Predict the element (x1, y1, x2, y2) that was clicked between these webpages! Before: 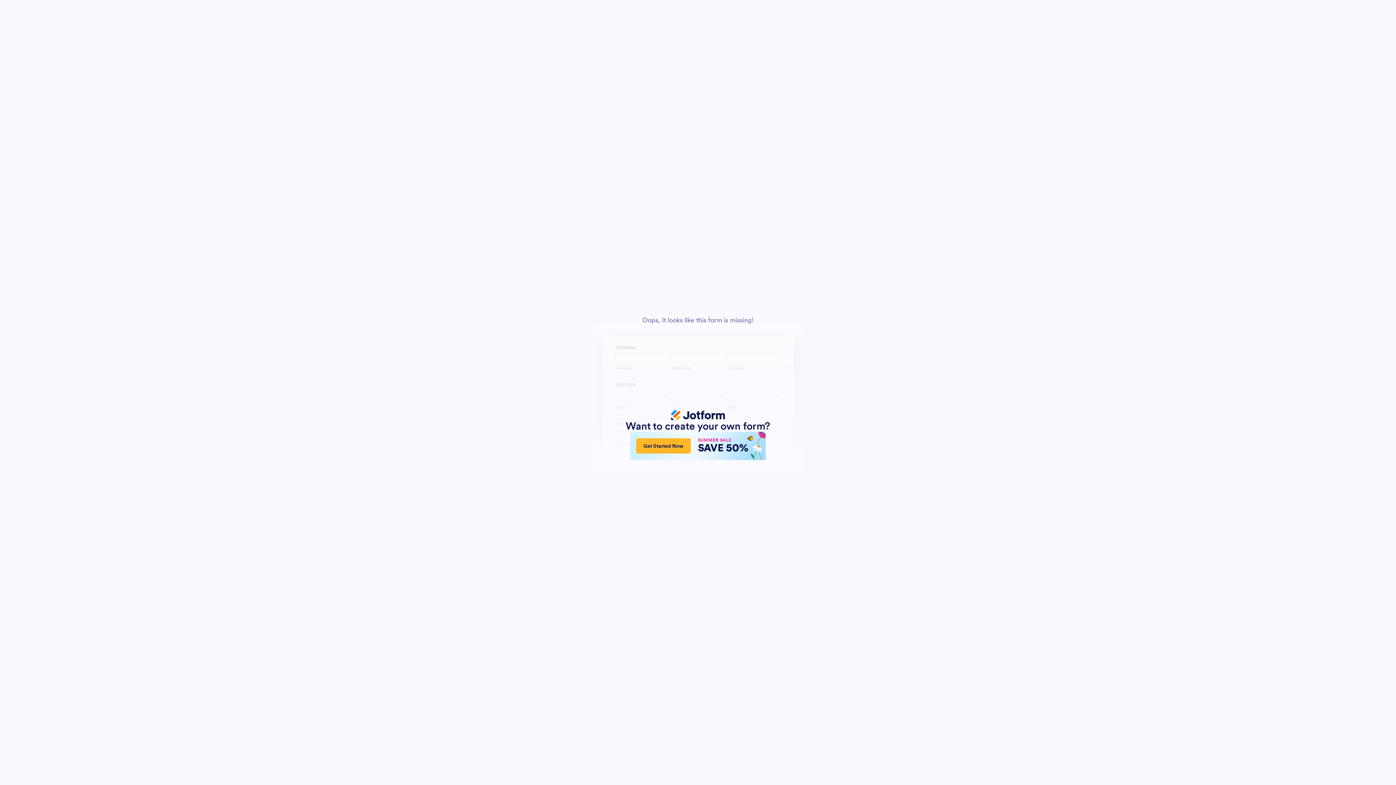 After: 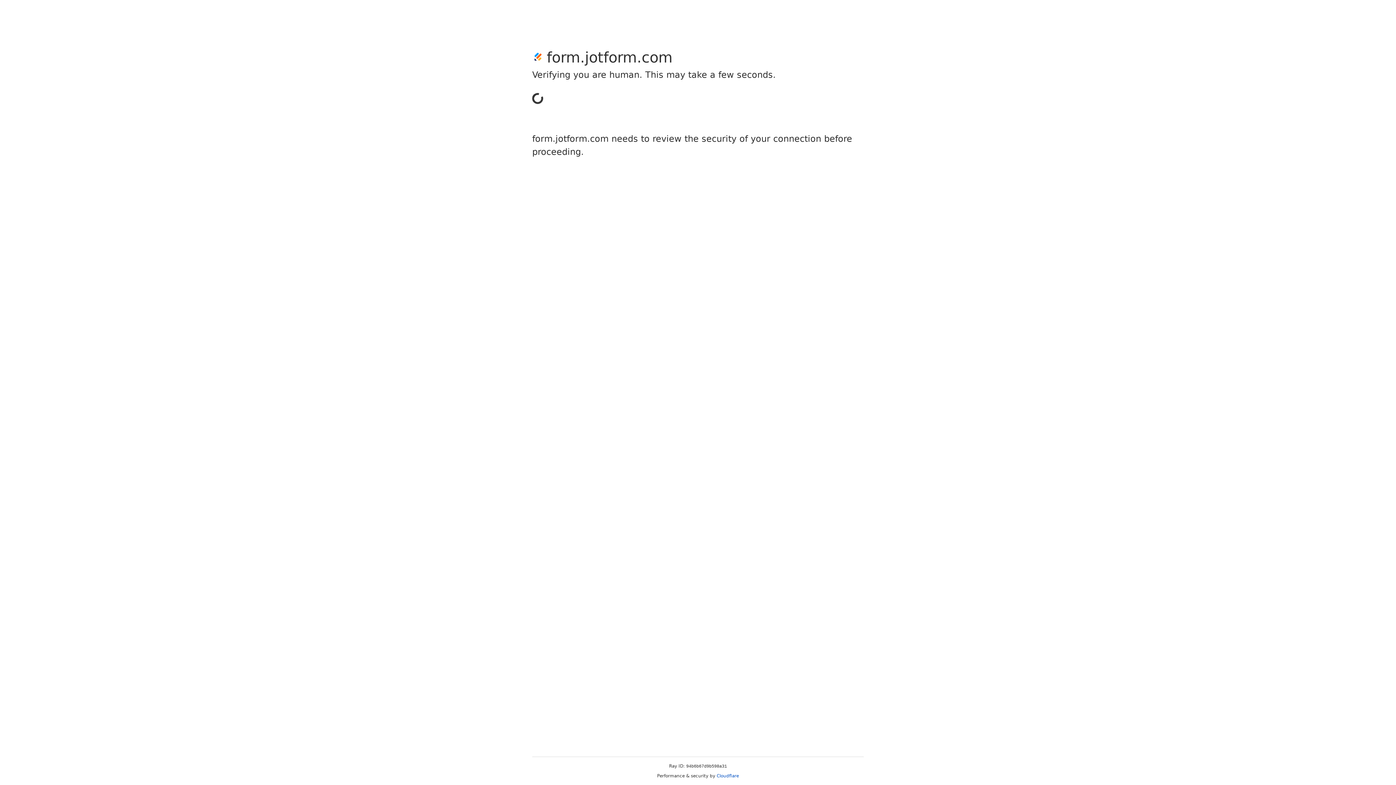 Action: bbox: (630, 432, 765, 460) label: Get Started Now
SUMMER SALE
SAVE 50%